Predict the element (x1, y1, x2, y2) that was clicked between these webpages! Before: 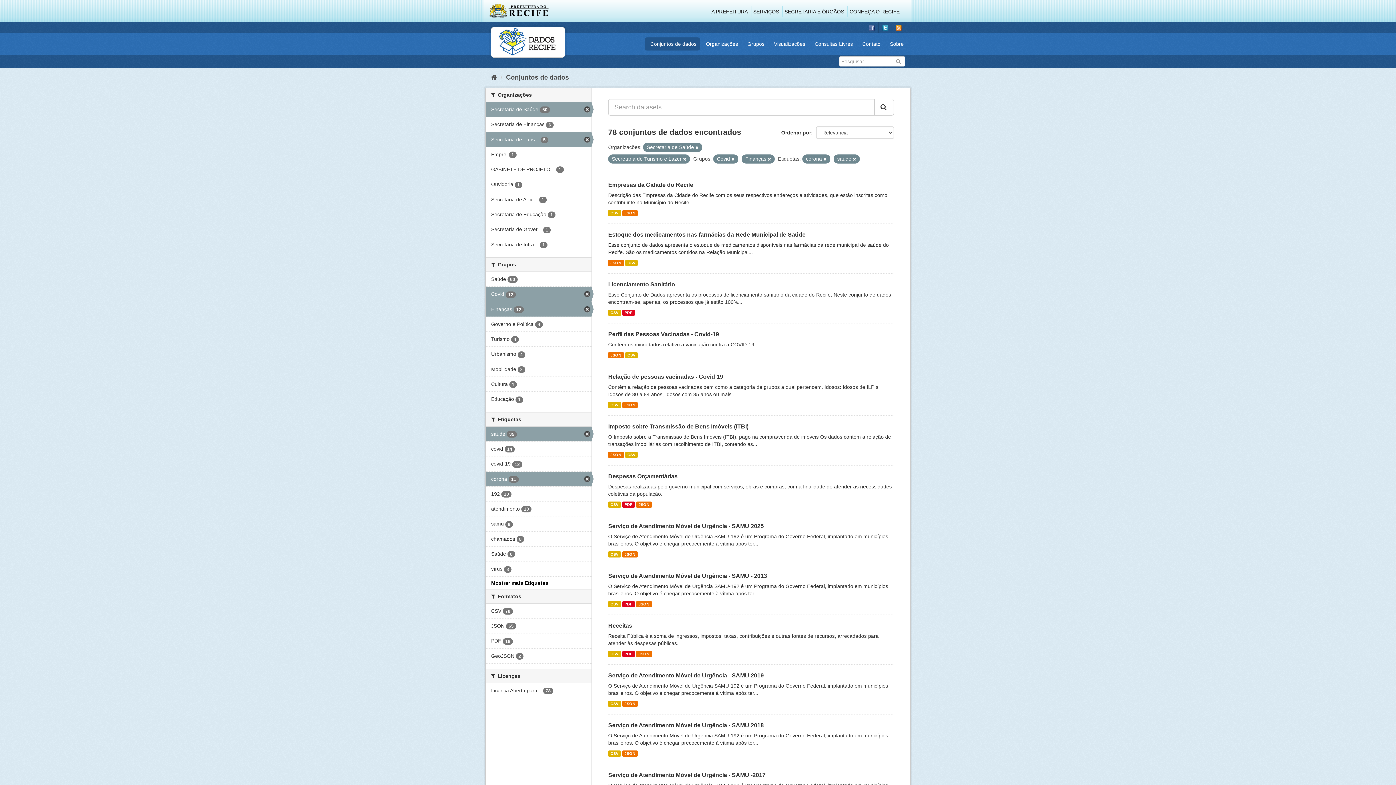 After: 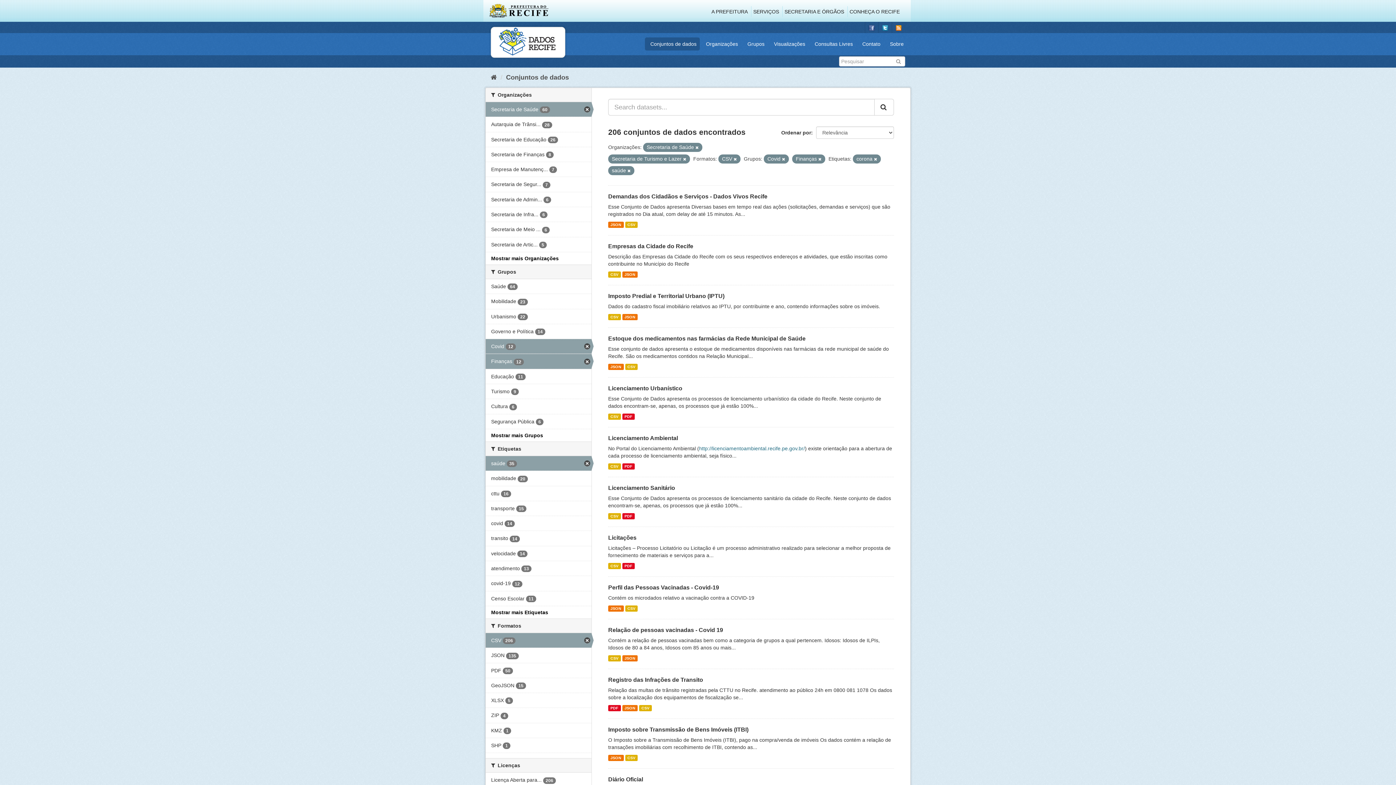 Action: label: CSV 78 bbox: (485, 603, 591, 618)